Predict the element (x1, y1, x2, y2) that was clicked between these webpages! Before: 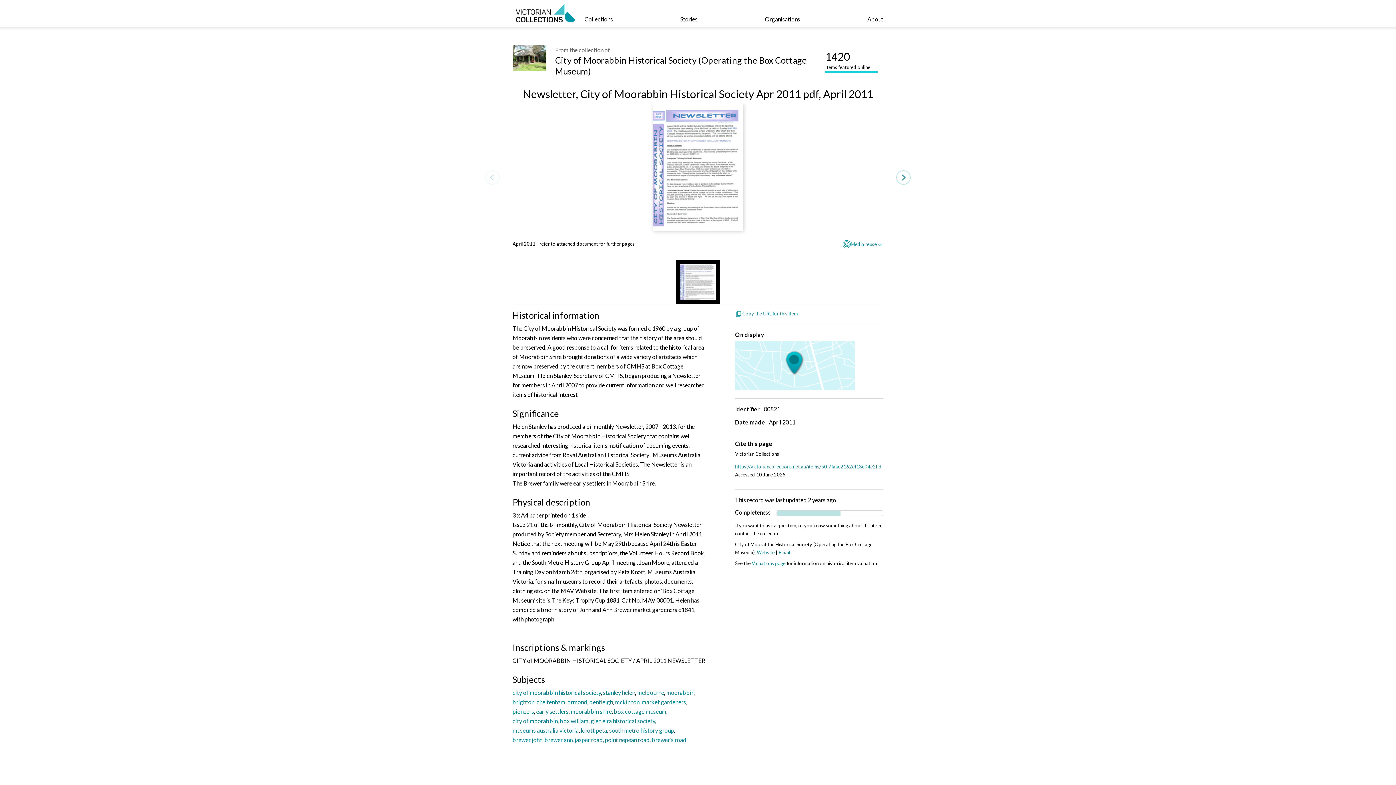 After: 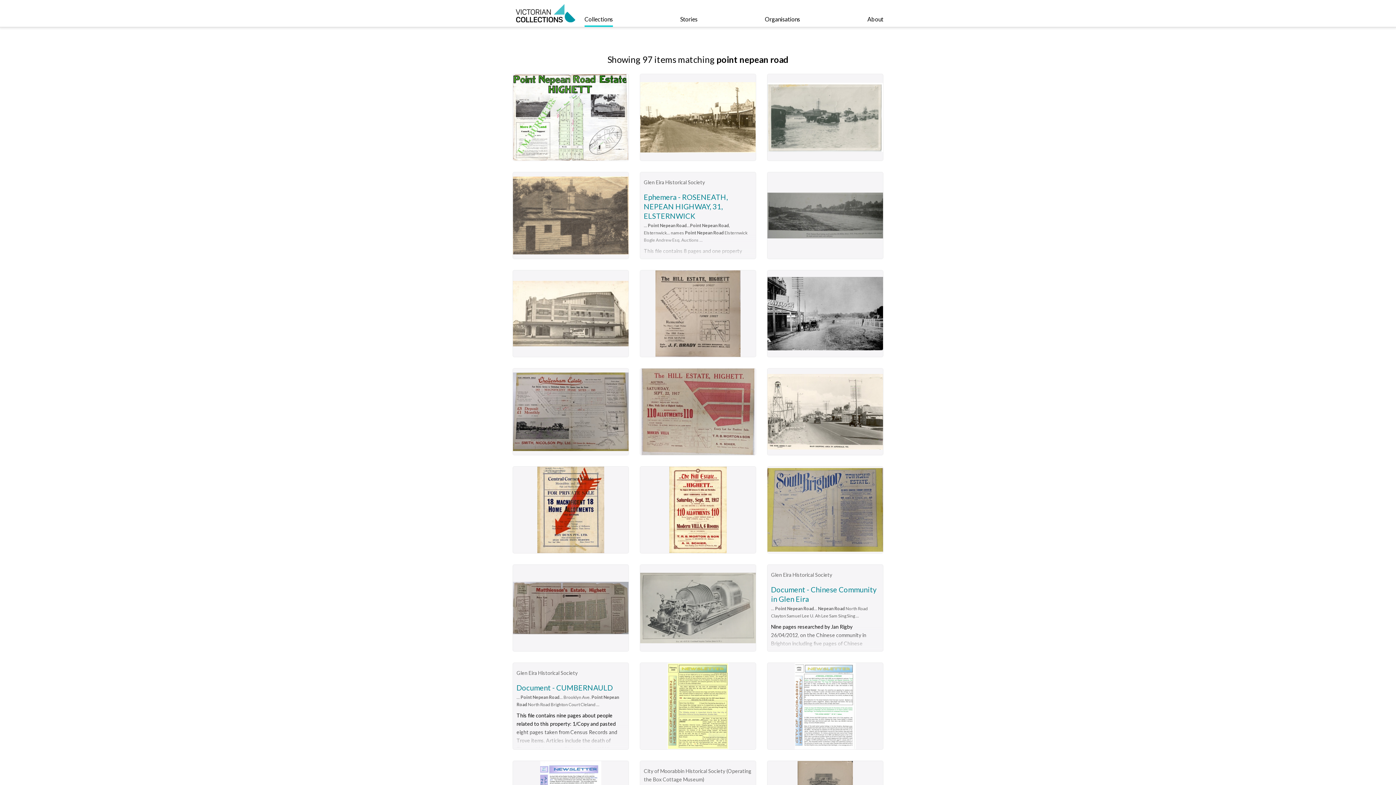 Action: bbox: (605, 736, 649, 743) label: point nepean road